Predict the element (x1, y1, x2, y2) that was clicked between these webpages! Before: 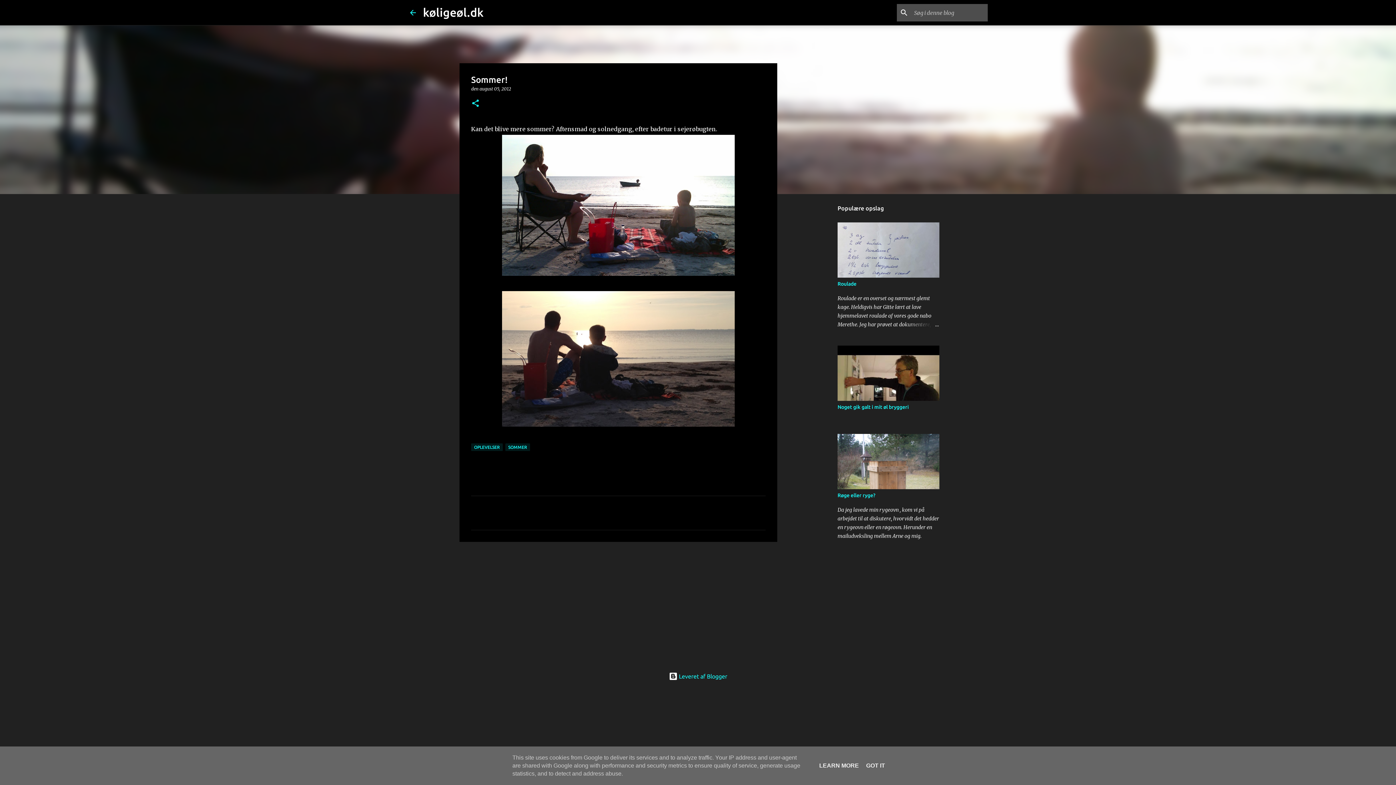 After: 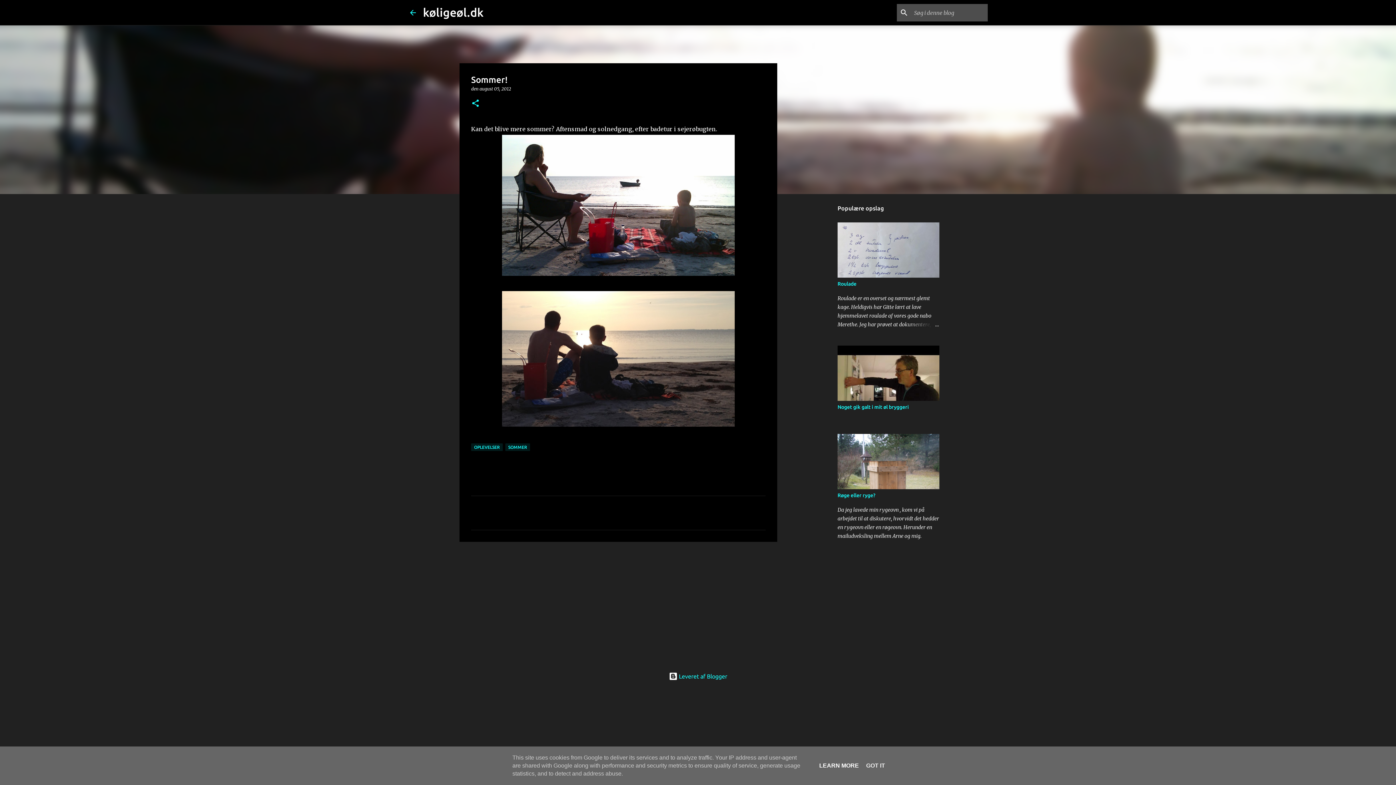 Action: label: LEARN MORE bbox: (817, 762, 861, 769)